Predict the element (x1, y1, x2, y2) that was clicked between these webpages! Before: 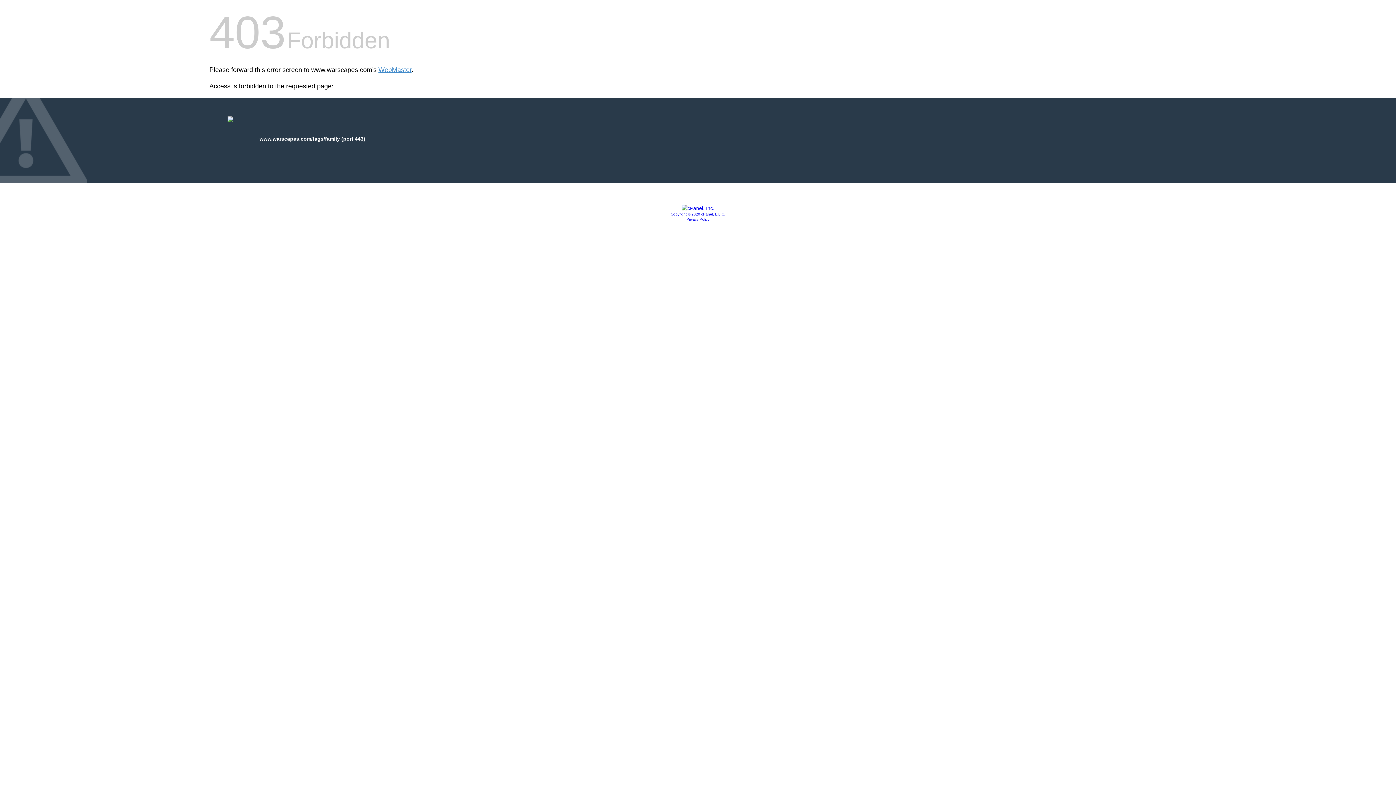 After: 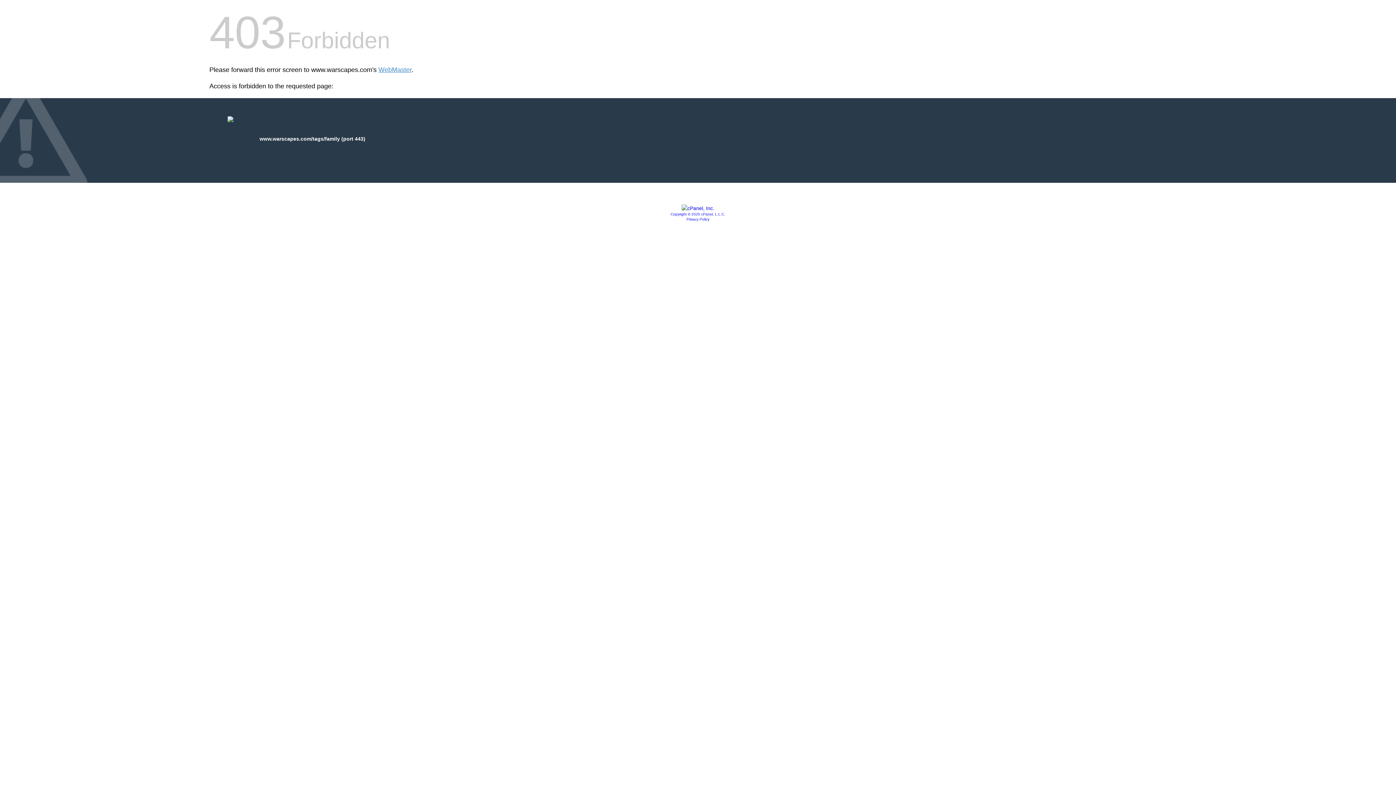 Action: bbox: (681, 205, 714, 211)